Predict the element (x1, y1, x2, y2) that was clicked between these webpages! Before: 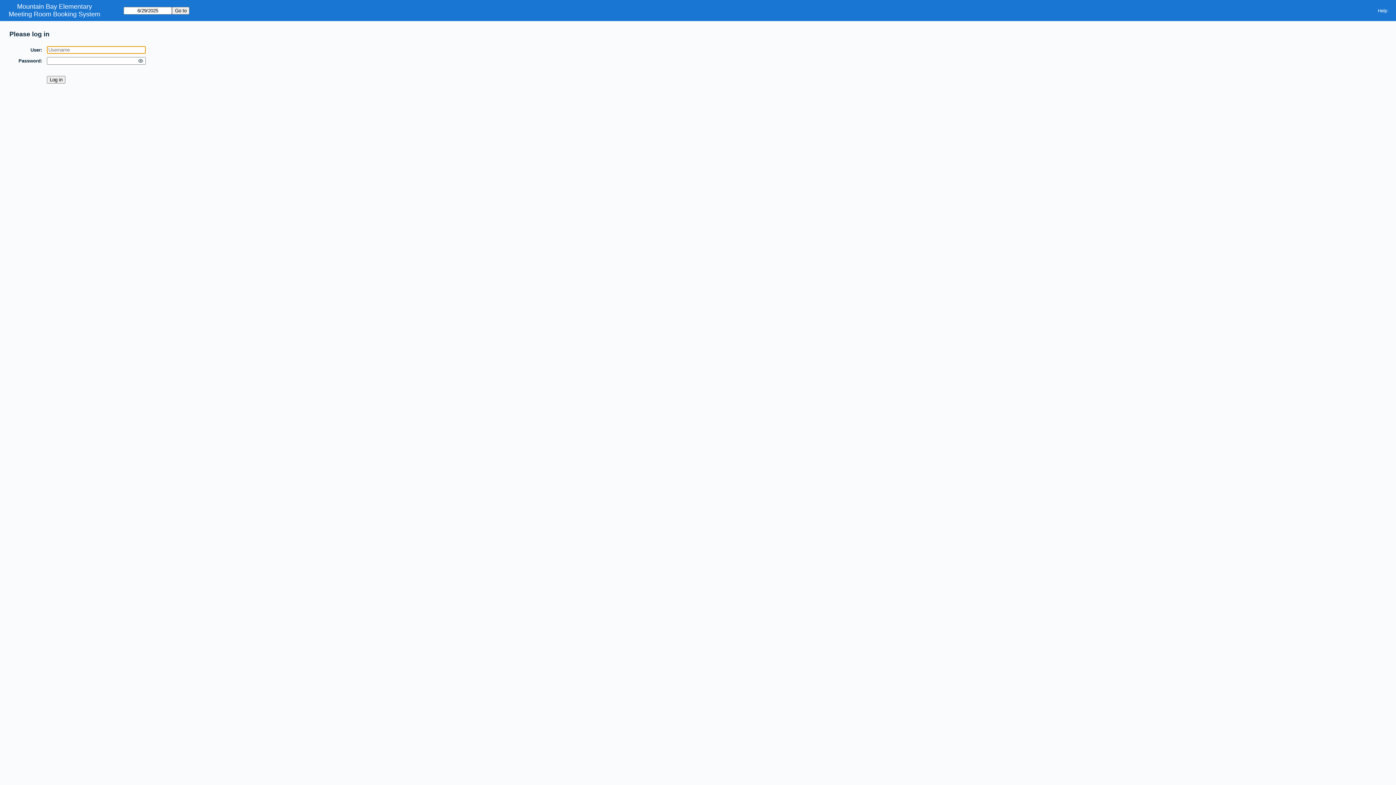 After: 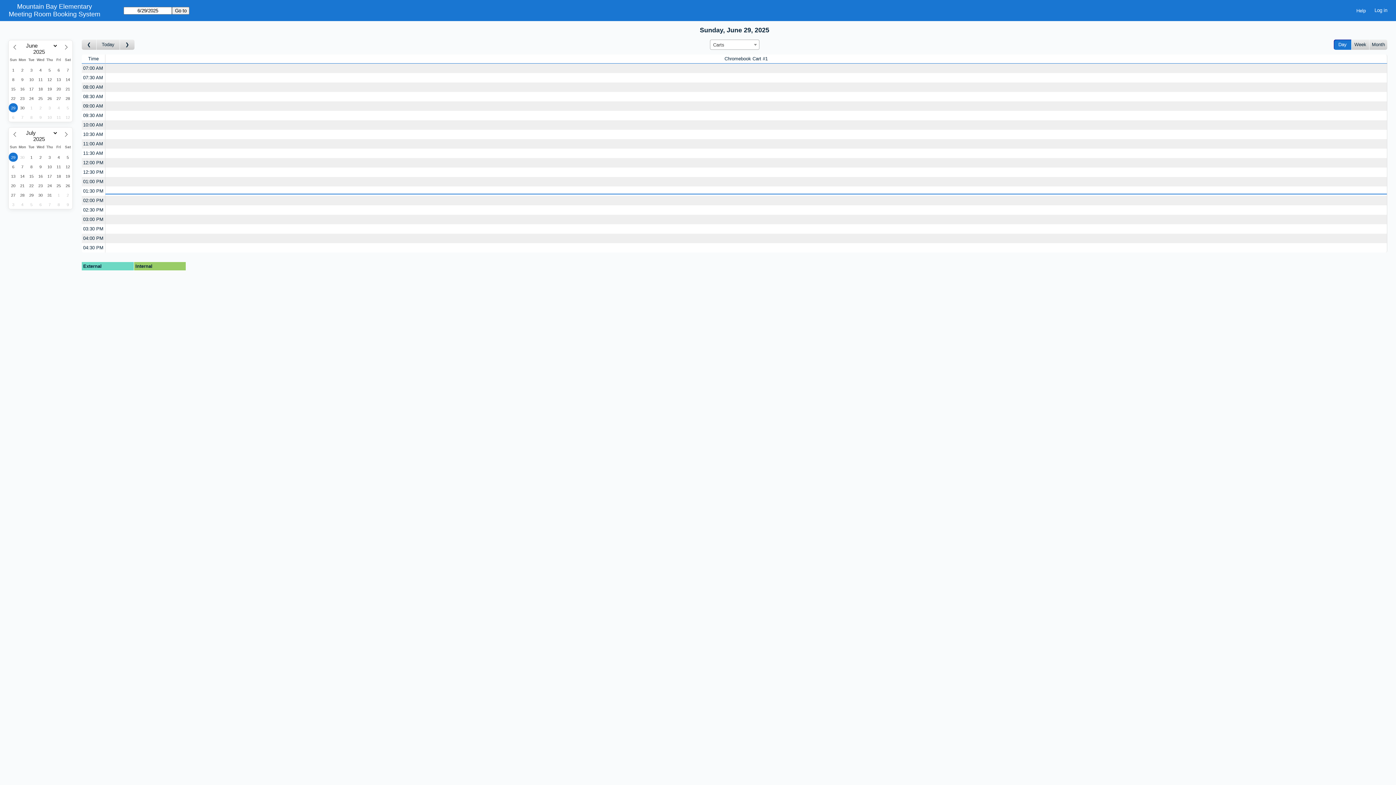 Action: bbox: (8, 10, 100, 18) label: Meeting Room Booking System